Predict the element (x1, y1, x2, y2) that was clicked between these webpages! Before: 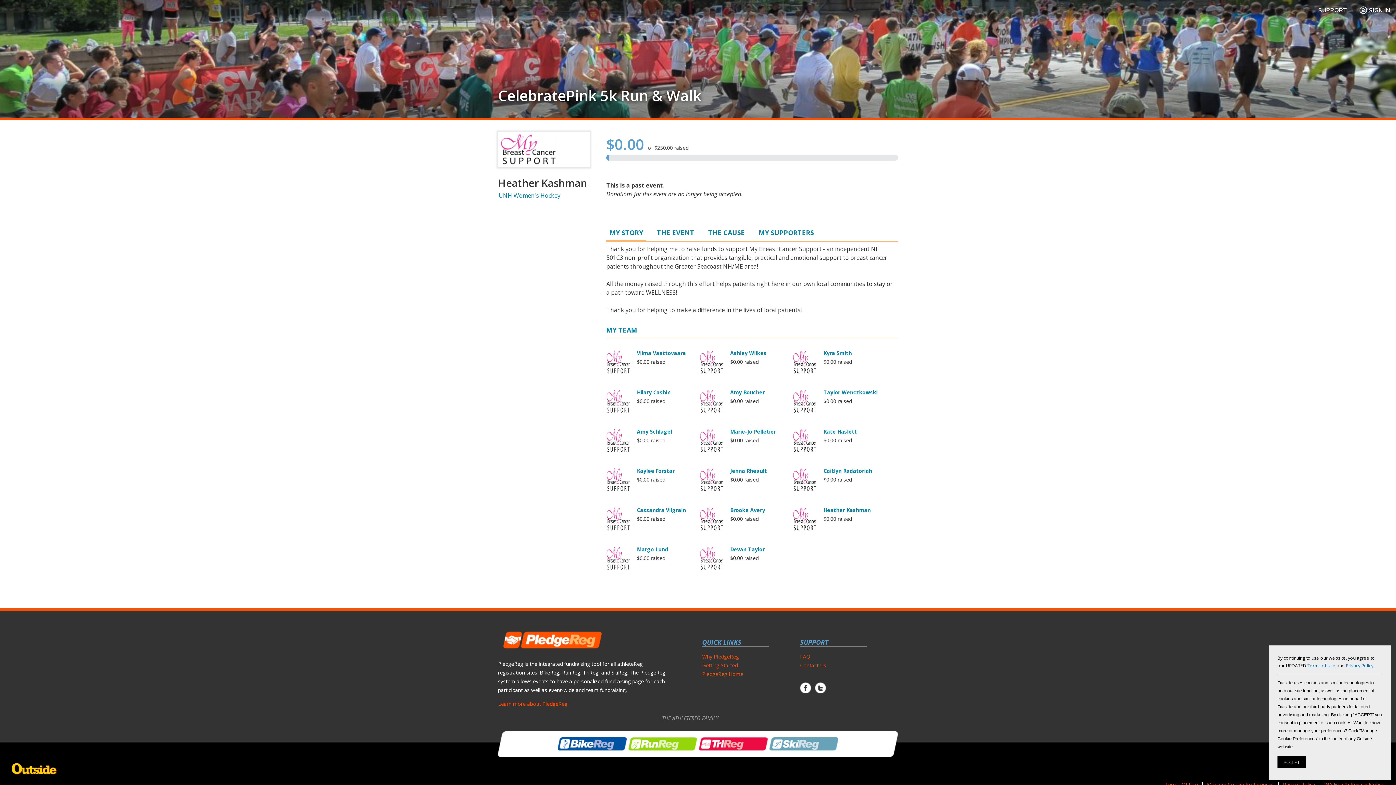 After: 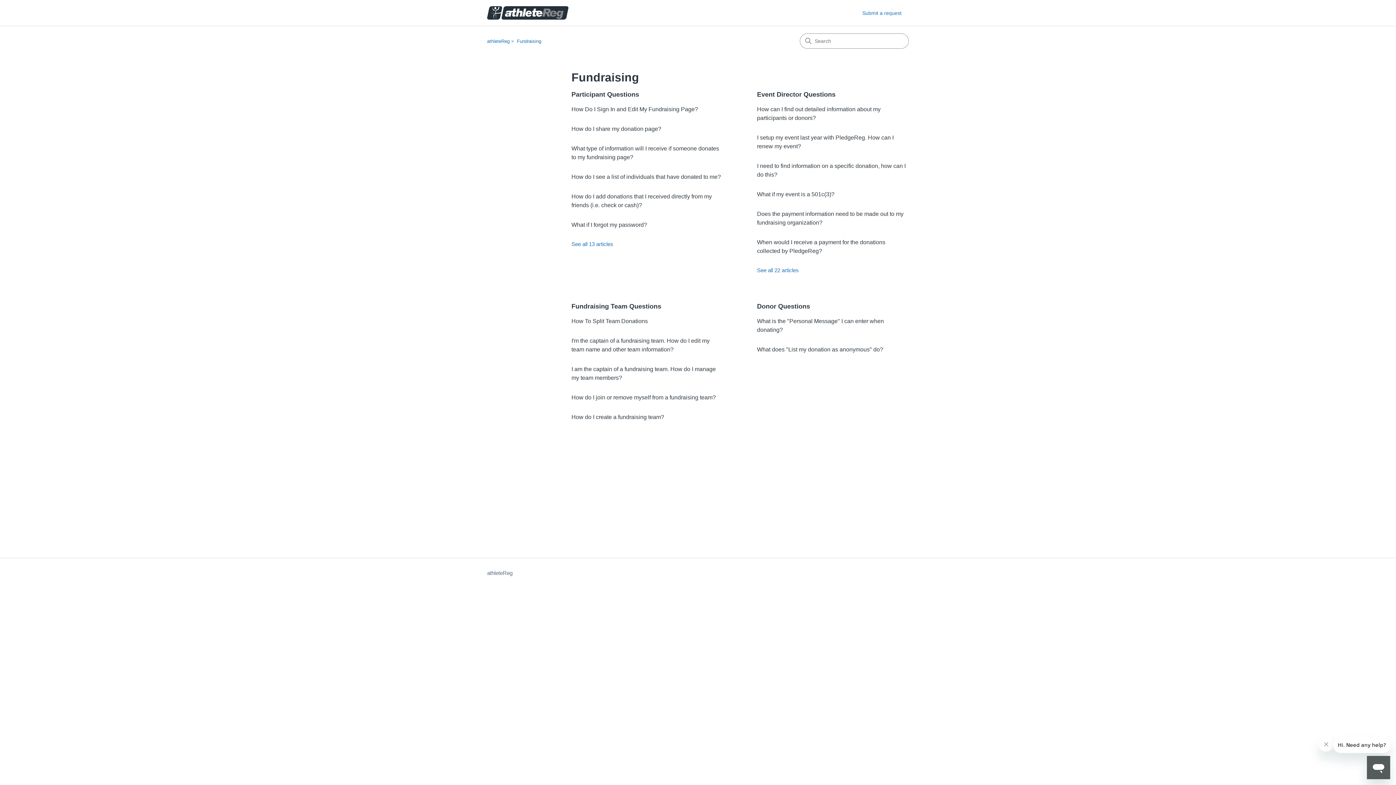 Action: bbox: (1312, 5, 1353, 14) label: SUPPORT